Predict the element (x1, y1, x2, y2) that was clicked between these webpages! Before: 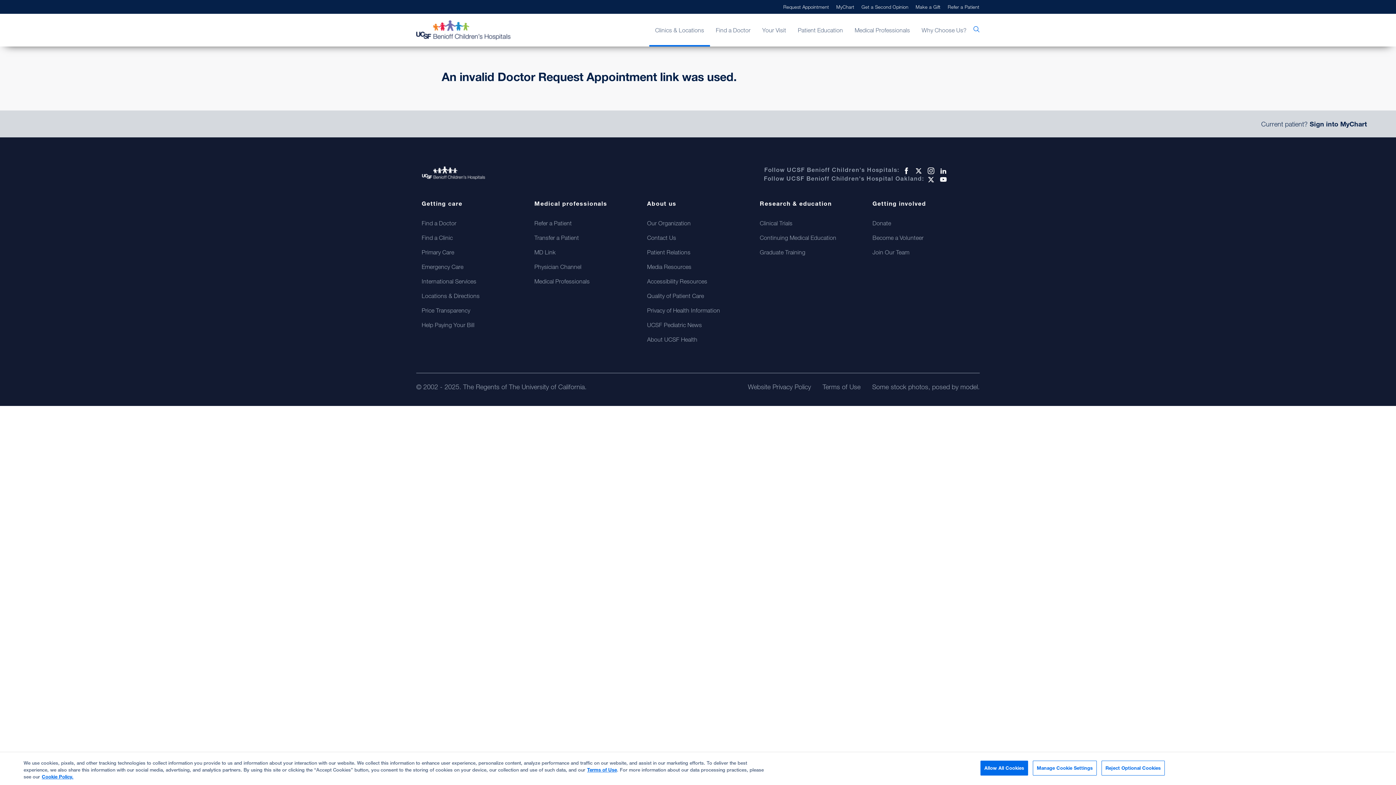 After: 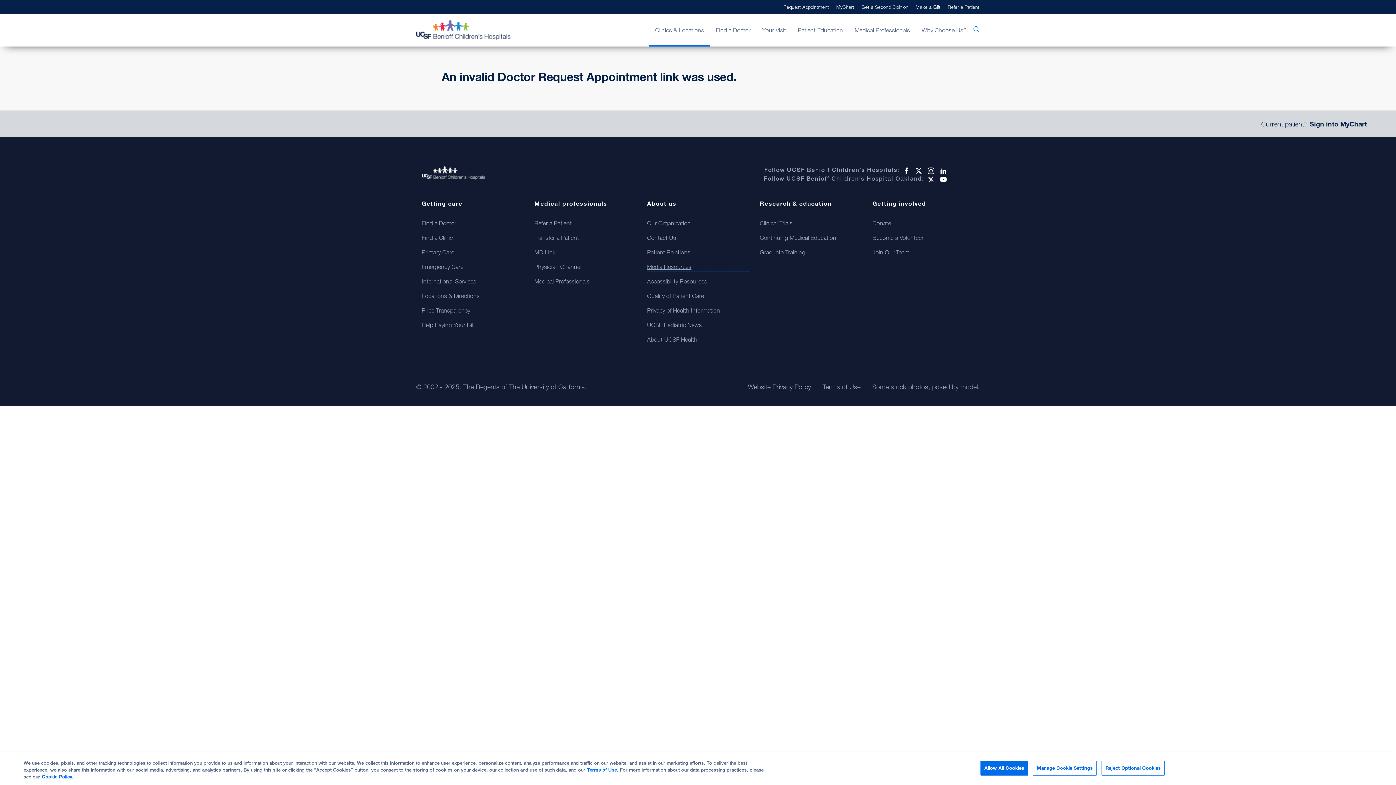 Action: bbox: (647, 262, 749, 271) label: Media Resources